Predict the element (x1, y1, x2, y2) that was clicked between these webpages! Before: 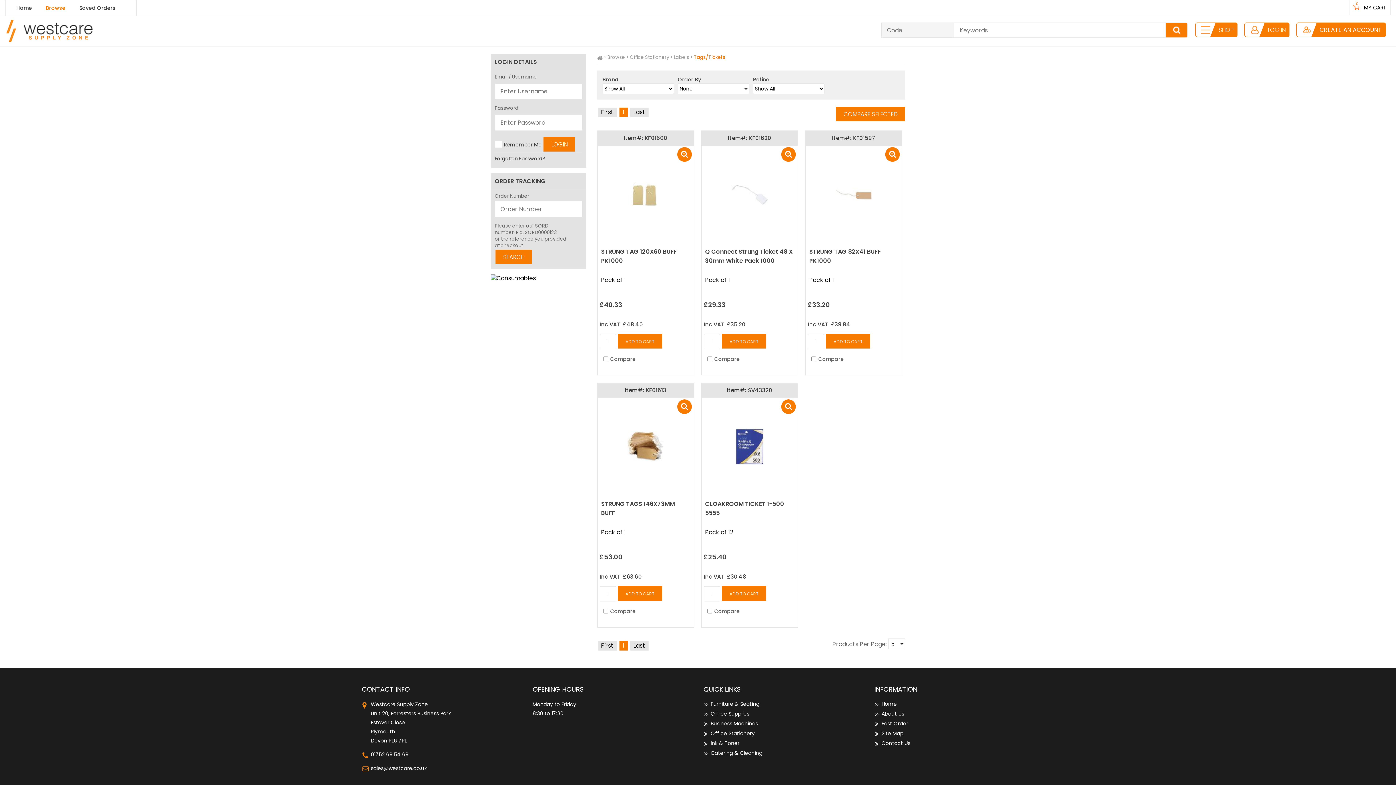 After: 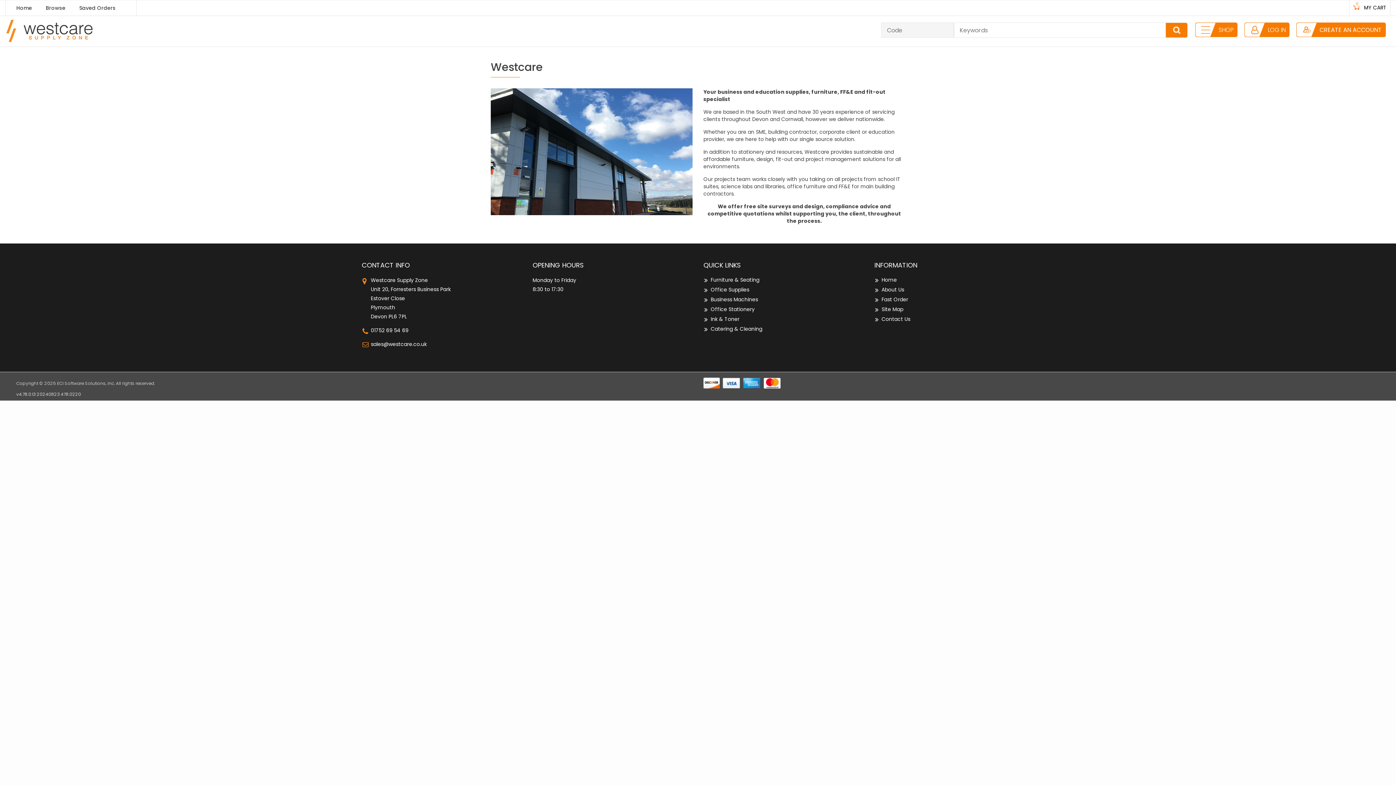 Action: bbox: (881, 710, 904, 717) label: About Us